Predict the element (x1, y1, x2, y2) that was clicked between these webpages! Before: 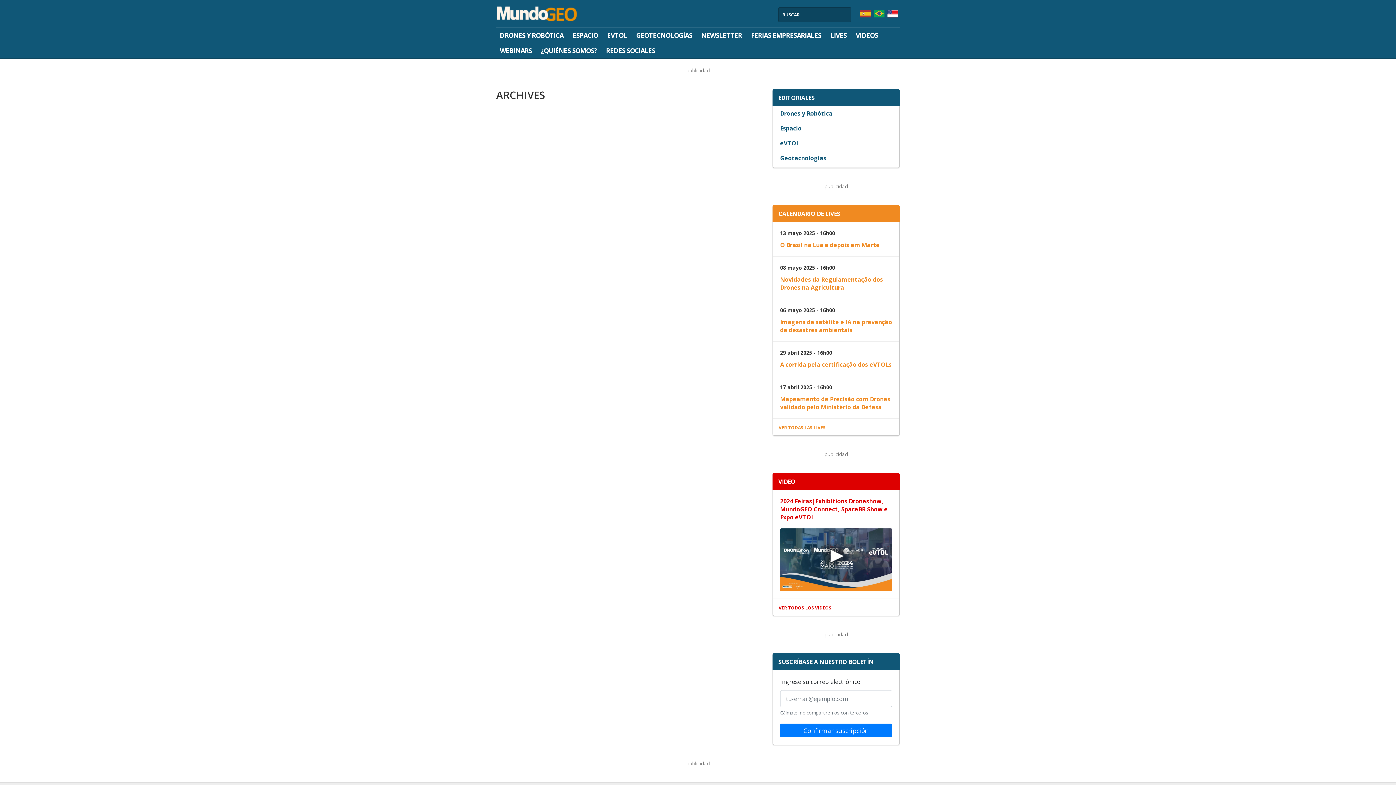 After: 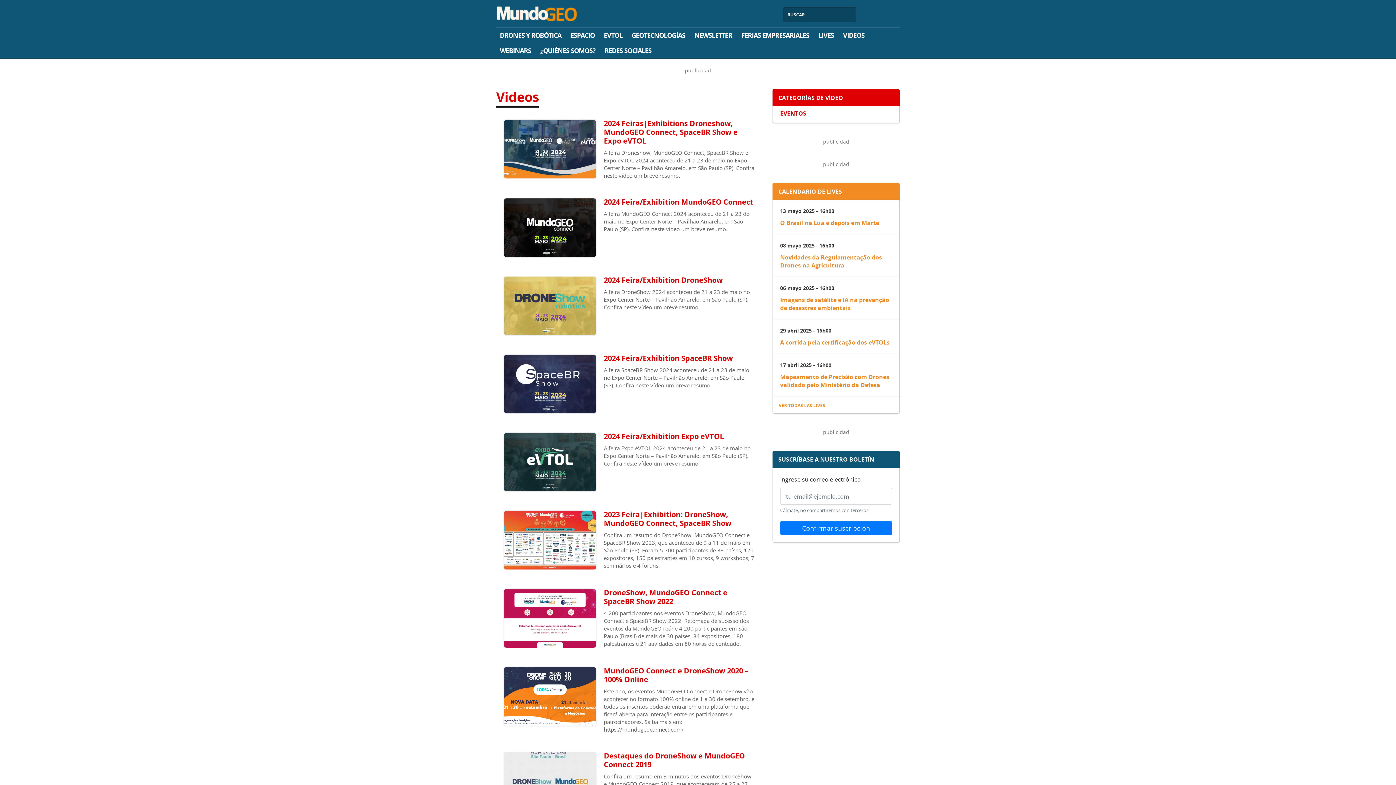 Action: bbox: (778, 604, 893, 611) label: VER TODOS LOS VIDEOS